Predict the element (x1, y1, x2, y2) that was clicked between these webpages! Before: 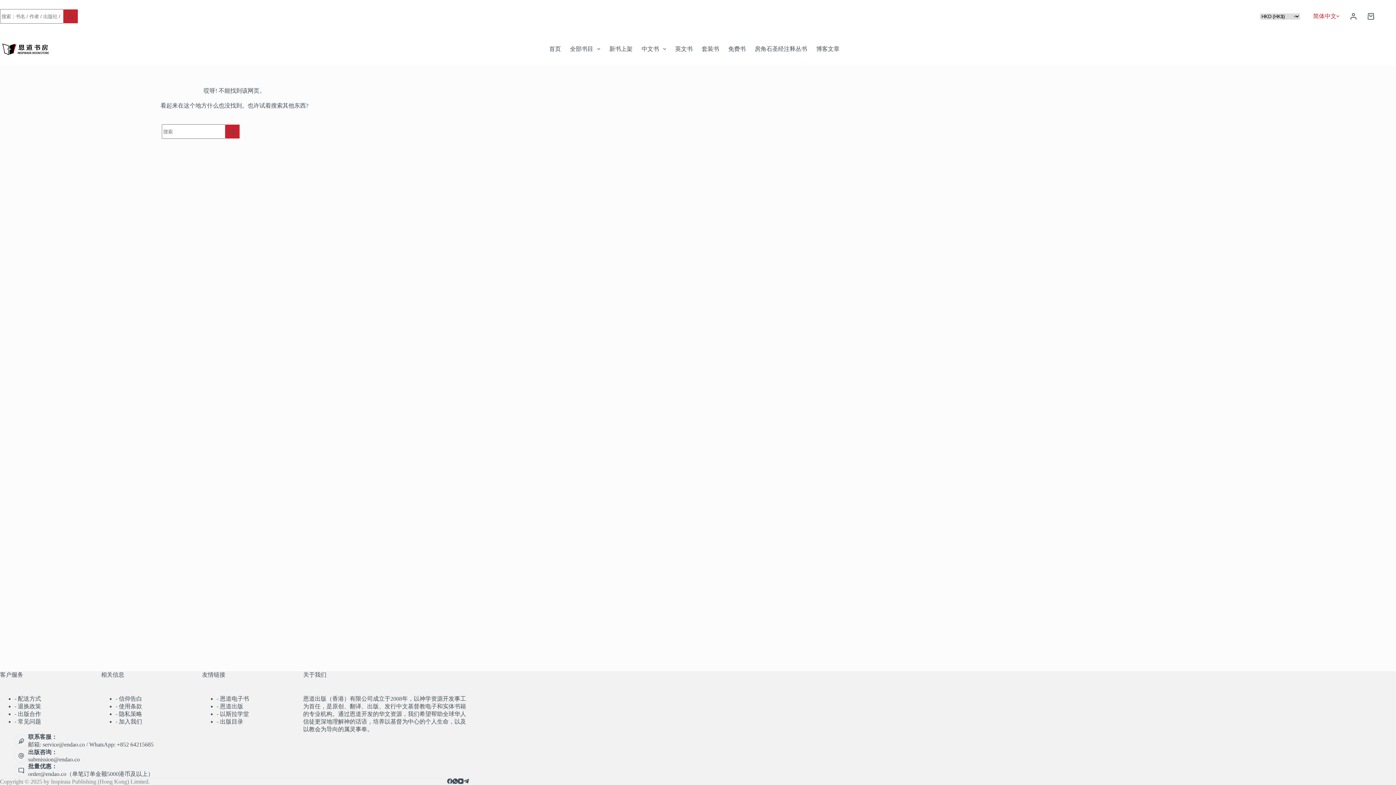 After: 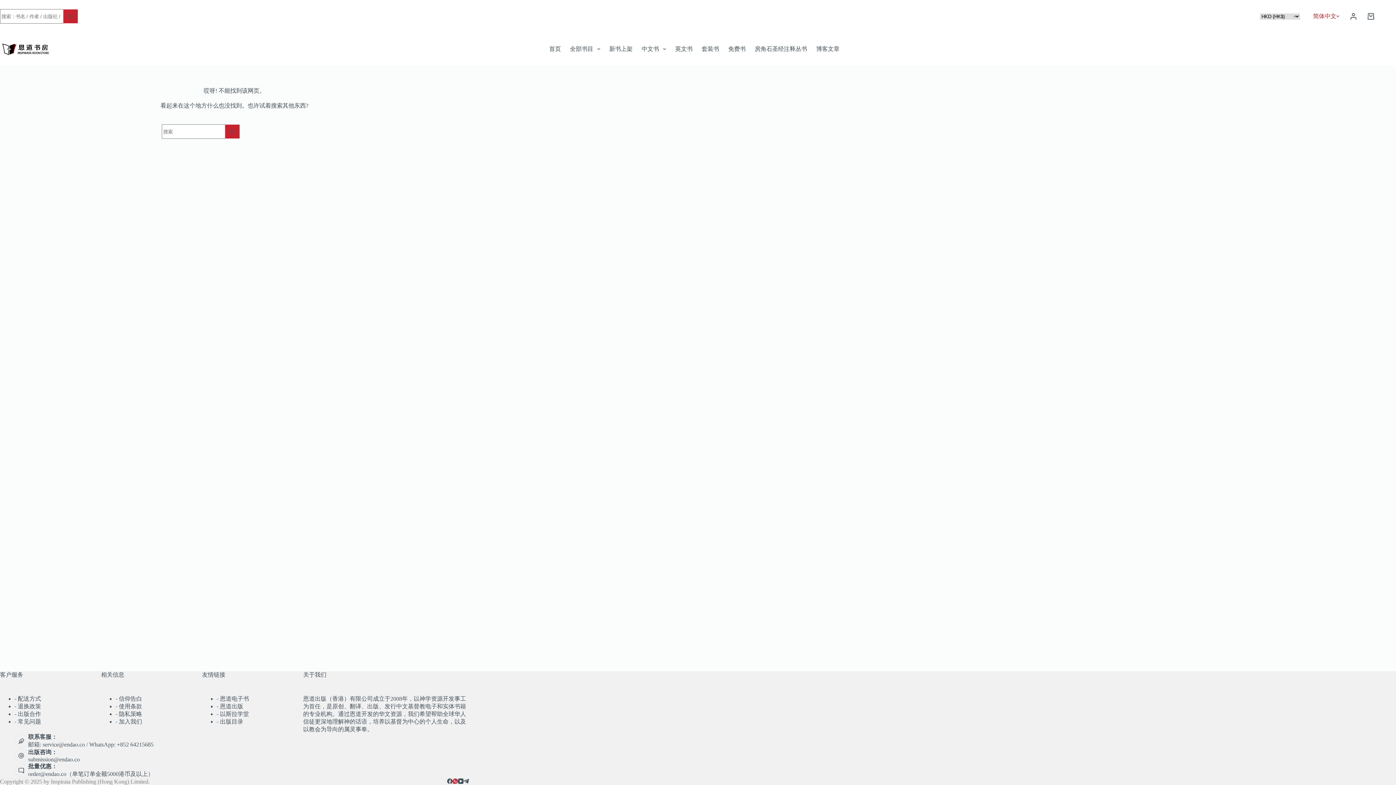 Action: bbox: (452, 778, 458, 784) label: WhatsApp